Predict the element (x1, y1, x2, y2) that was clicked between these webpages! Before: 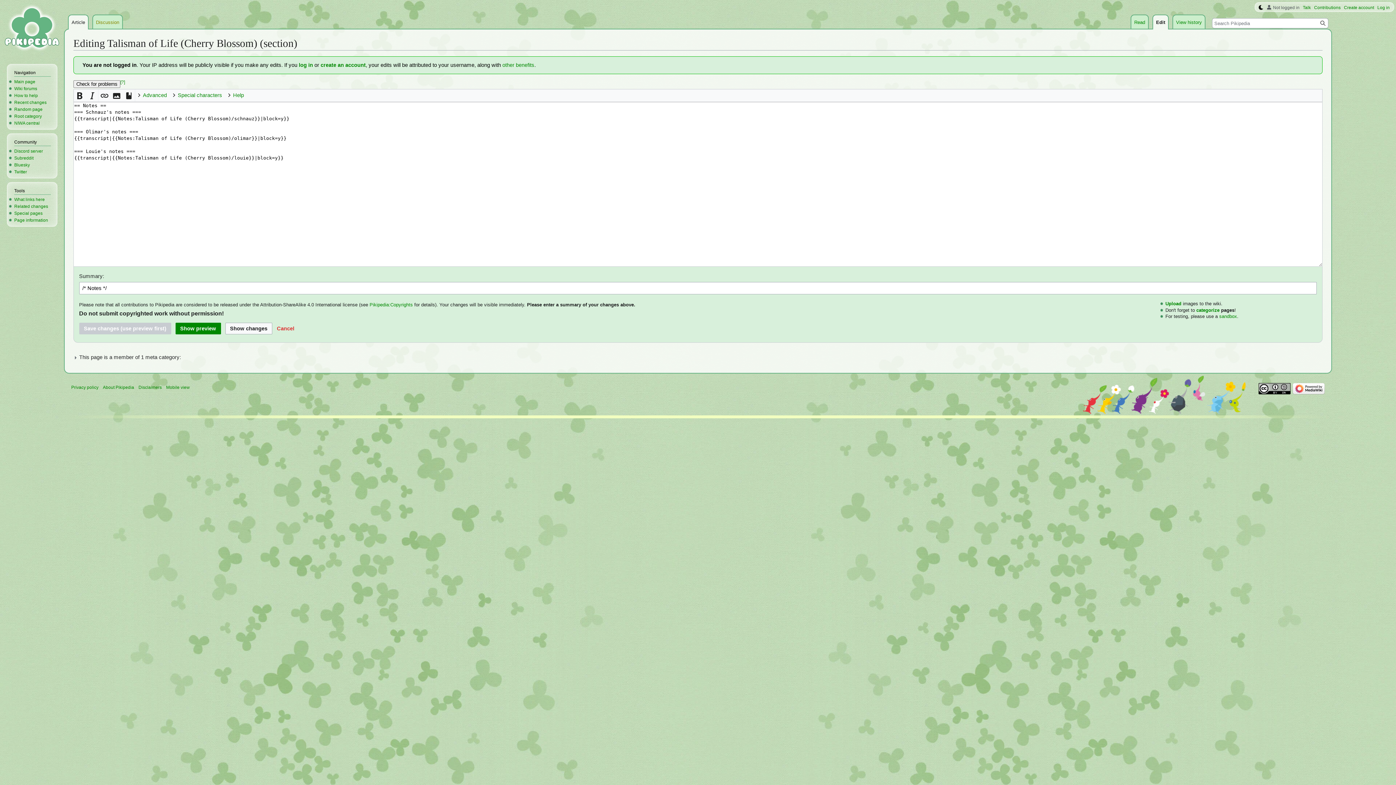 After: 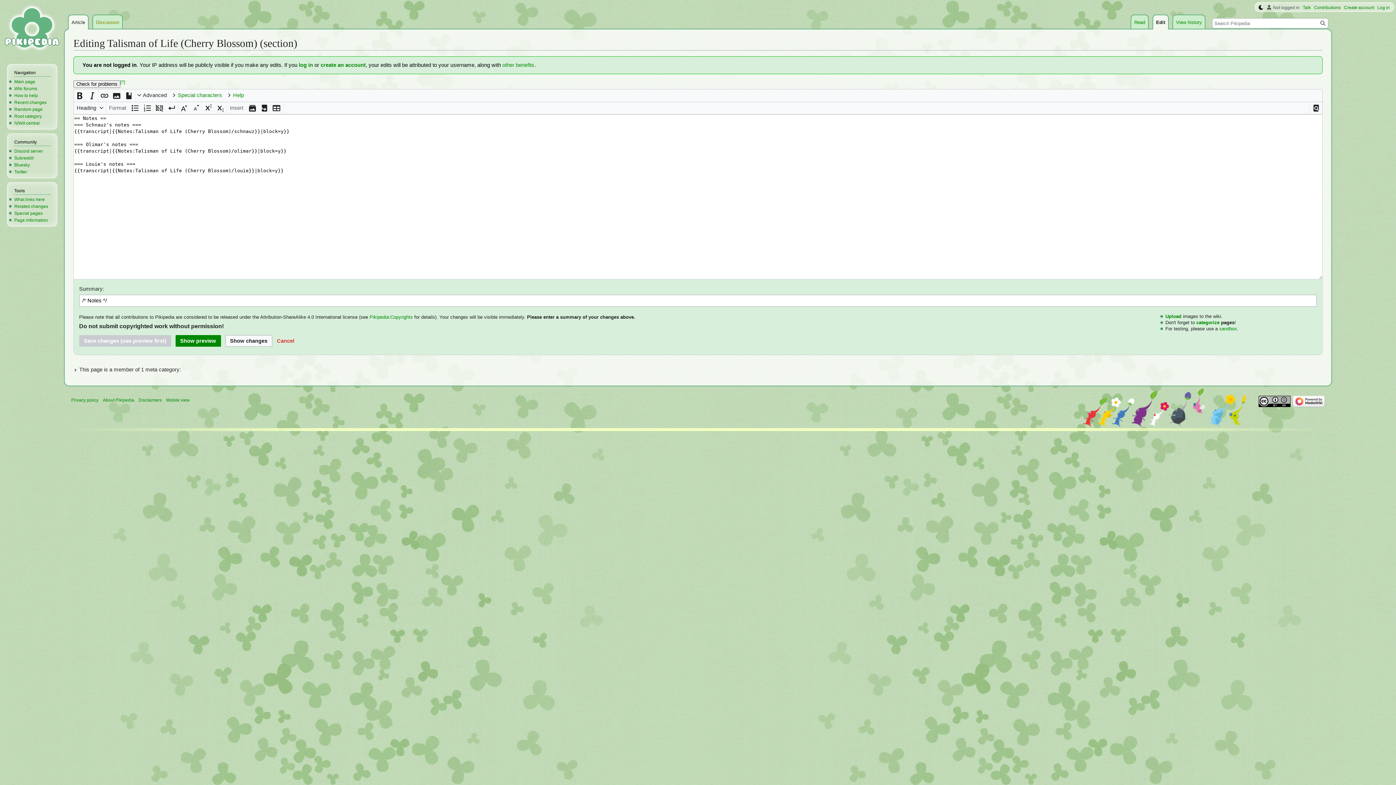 Action: bbox: (136, 89, 171, 101) label: Advanced